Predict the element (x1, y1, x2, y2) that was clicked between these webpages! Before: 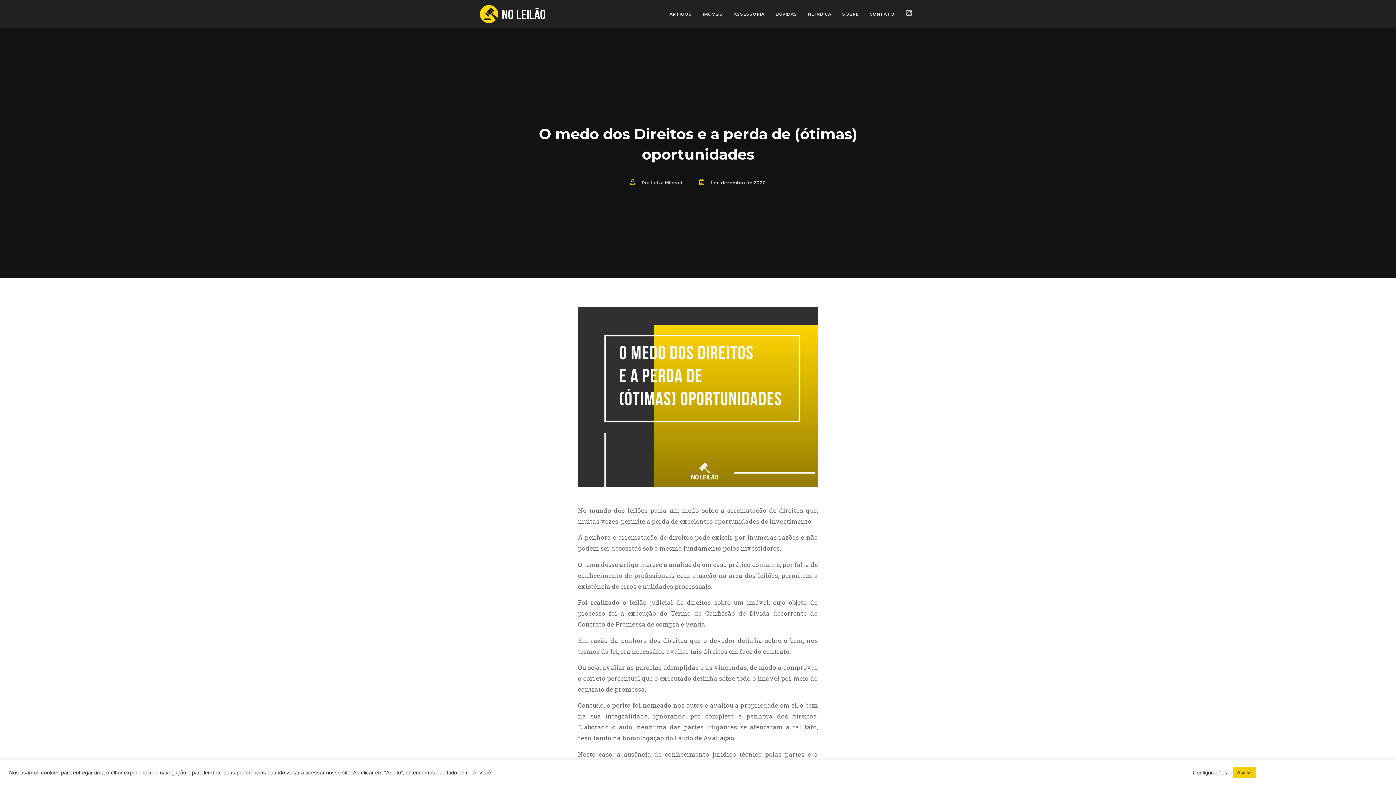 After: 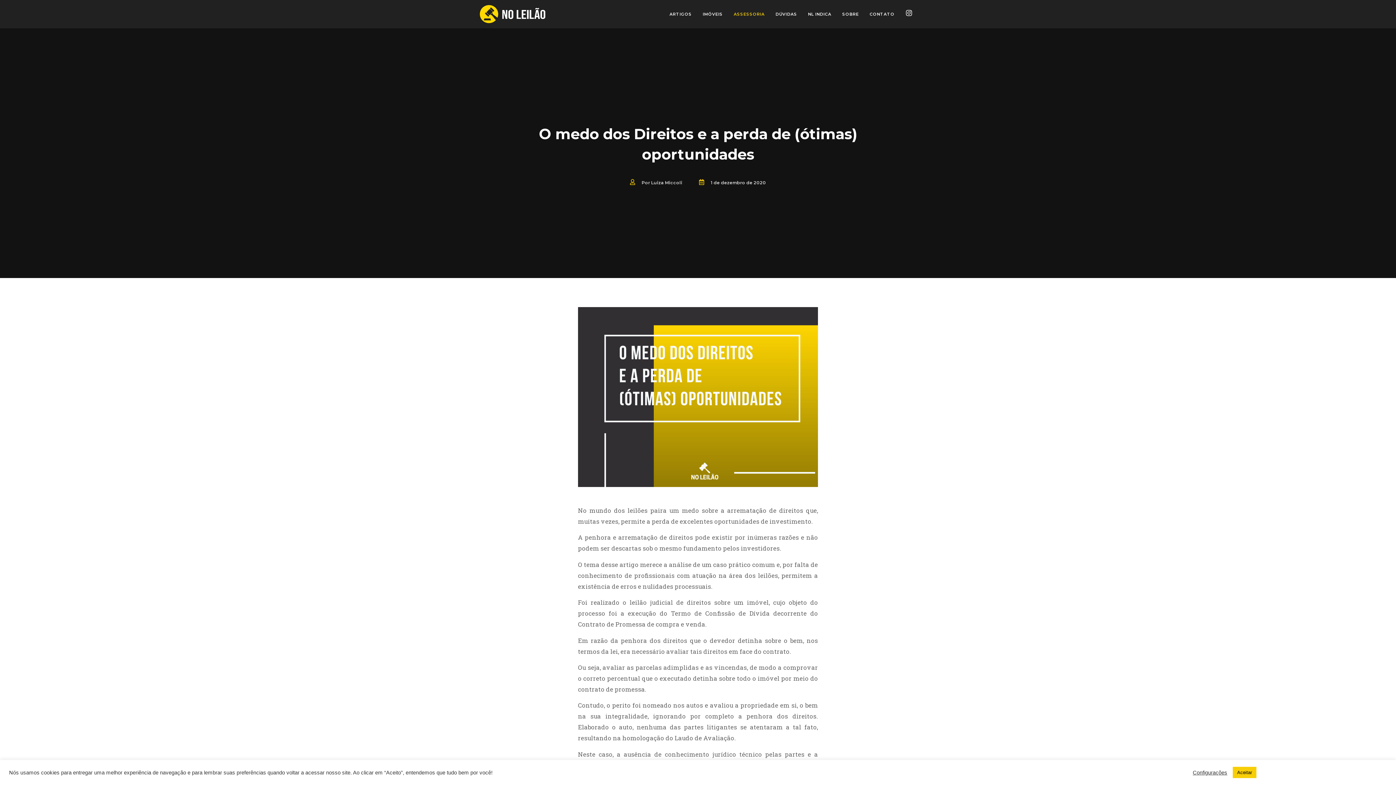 Action: bbox: (731, 5, 767, 22) label: ASSESSORIA